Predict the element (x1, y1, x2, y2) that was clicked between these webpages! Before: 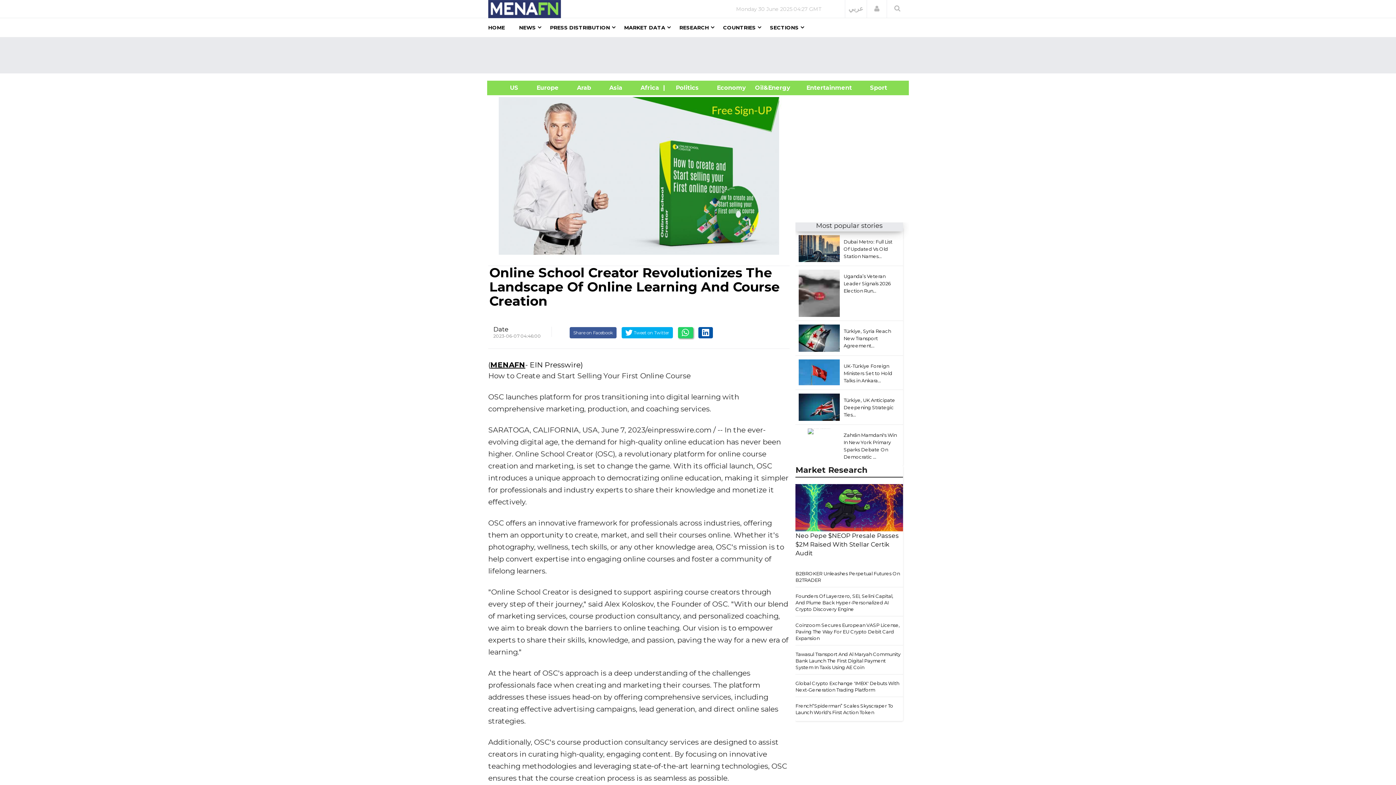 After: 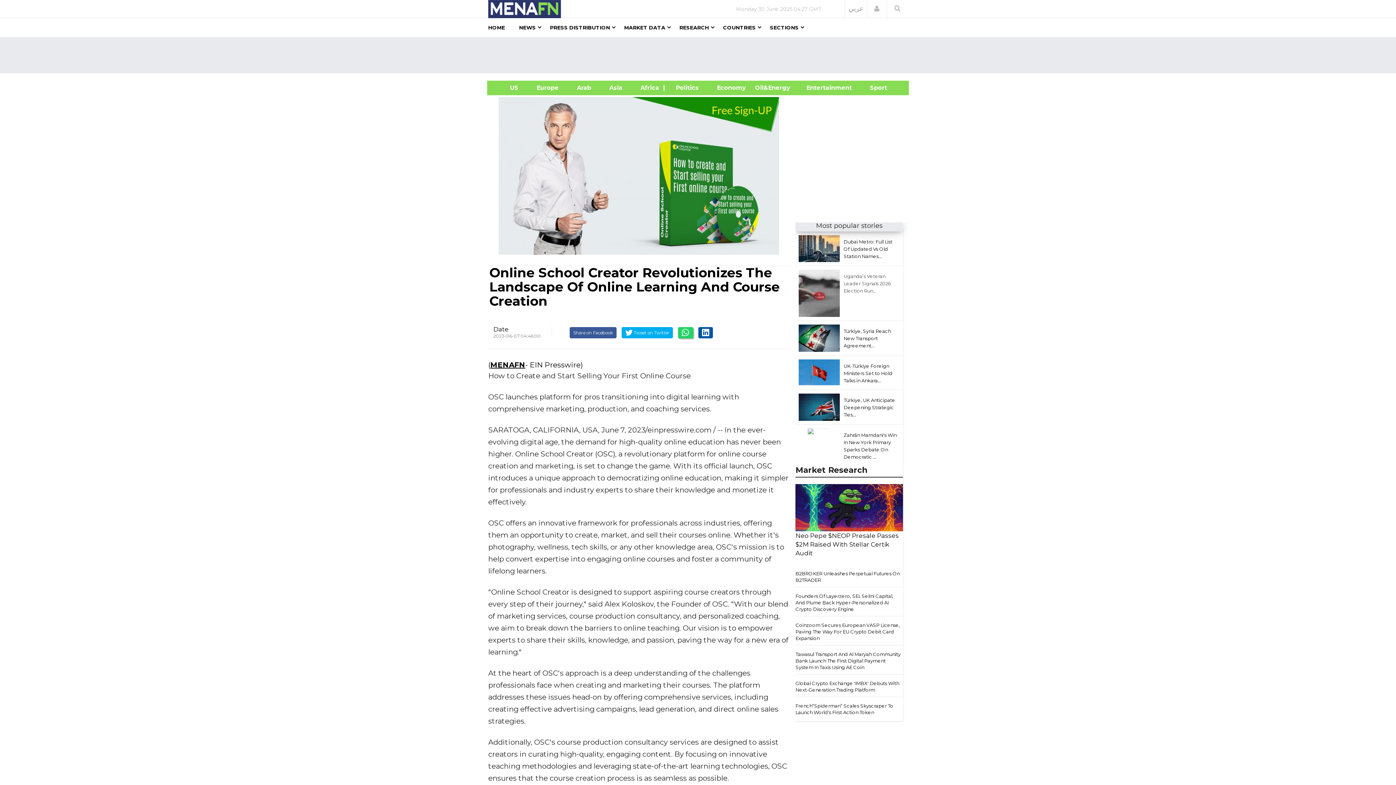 Action: label: Uganda’s Veteran Leader Signals 2026 Election Run... bbox: (843, 273, 891, 293)